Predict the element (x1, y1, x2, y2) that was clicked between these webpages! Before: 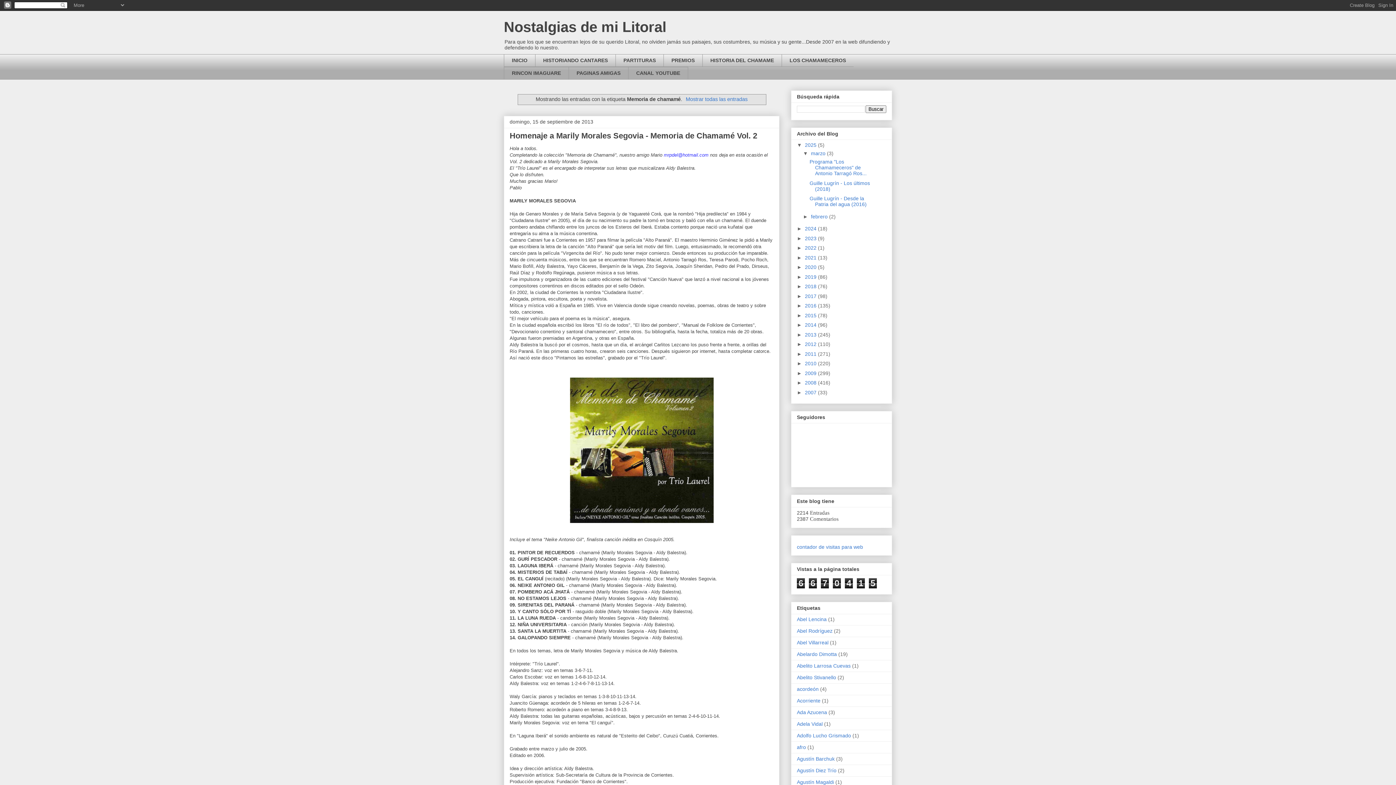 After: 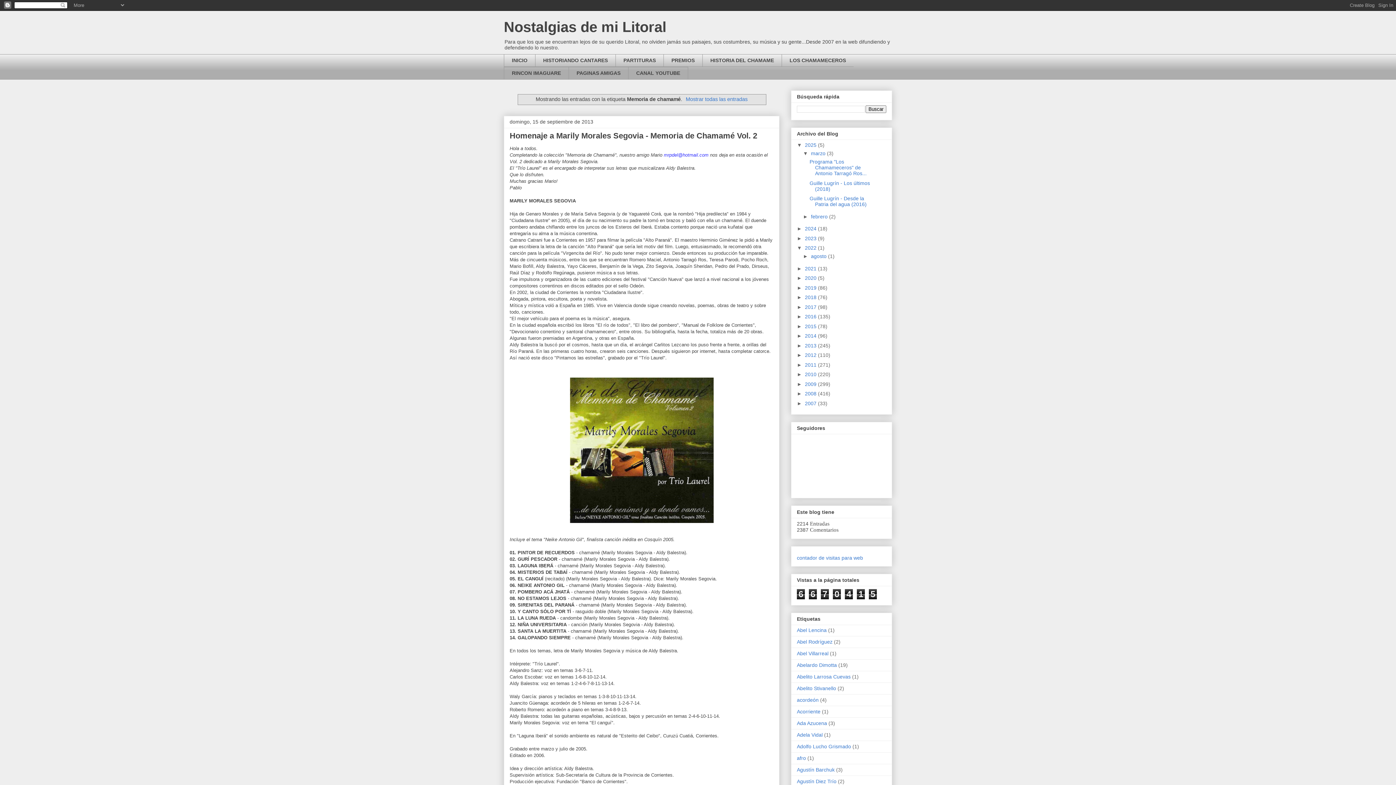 Action: label: ►   bbox: (797, 245, 805, 251)